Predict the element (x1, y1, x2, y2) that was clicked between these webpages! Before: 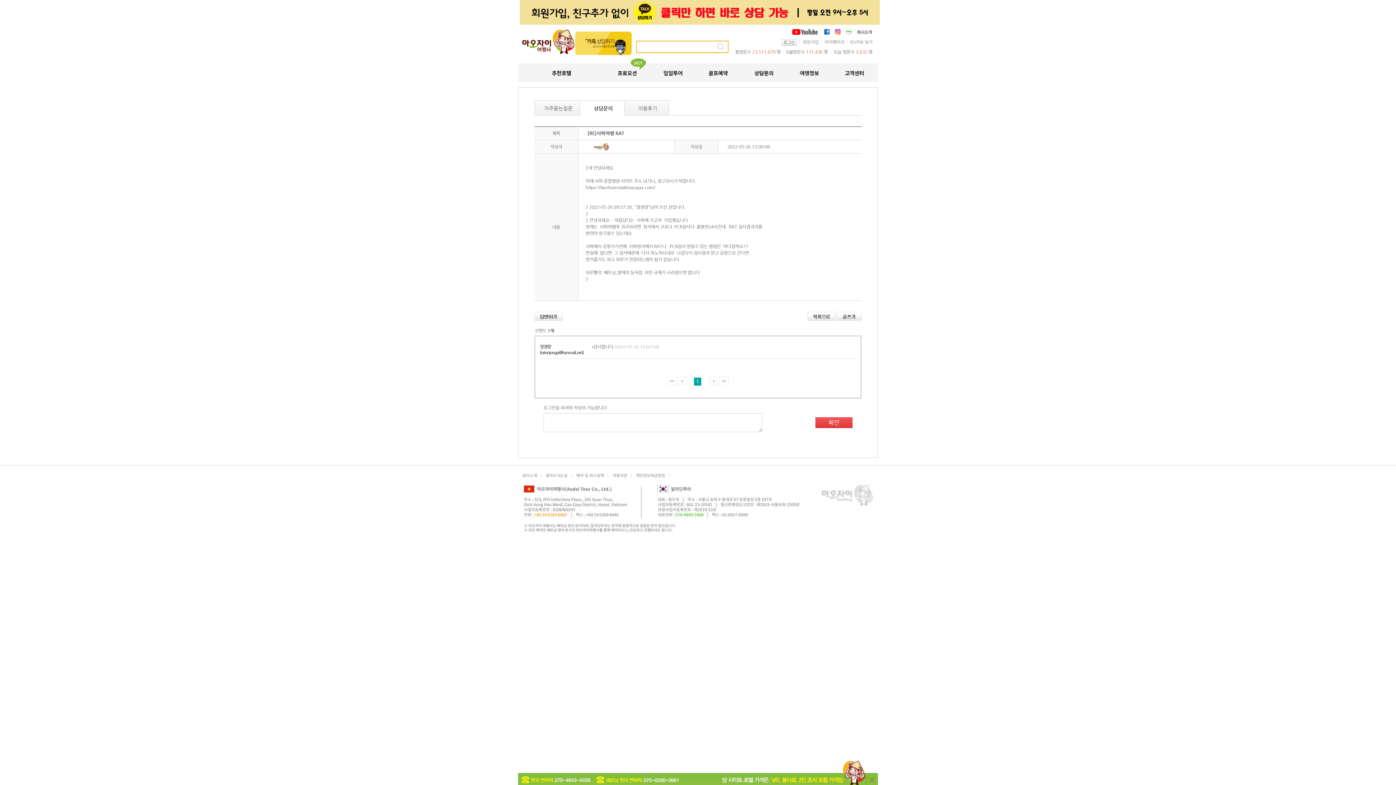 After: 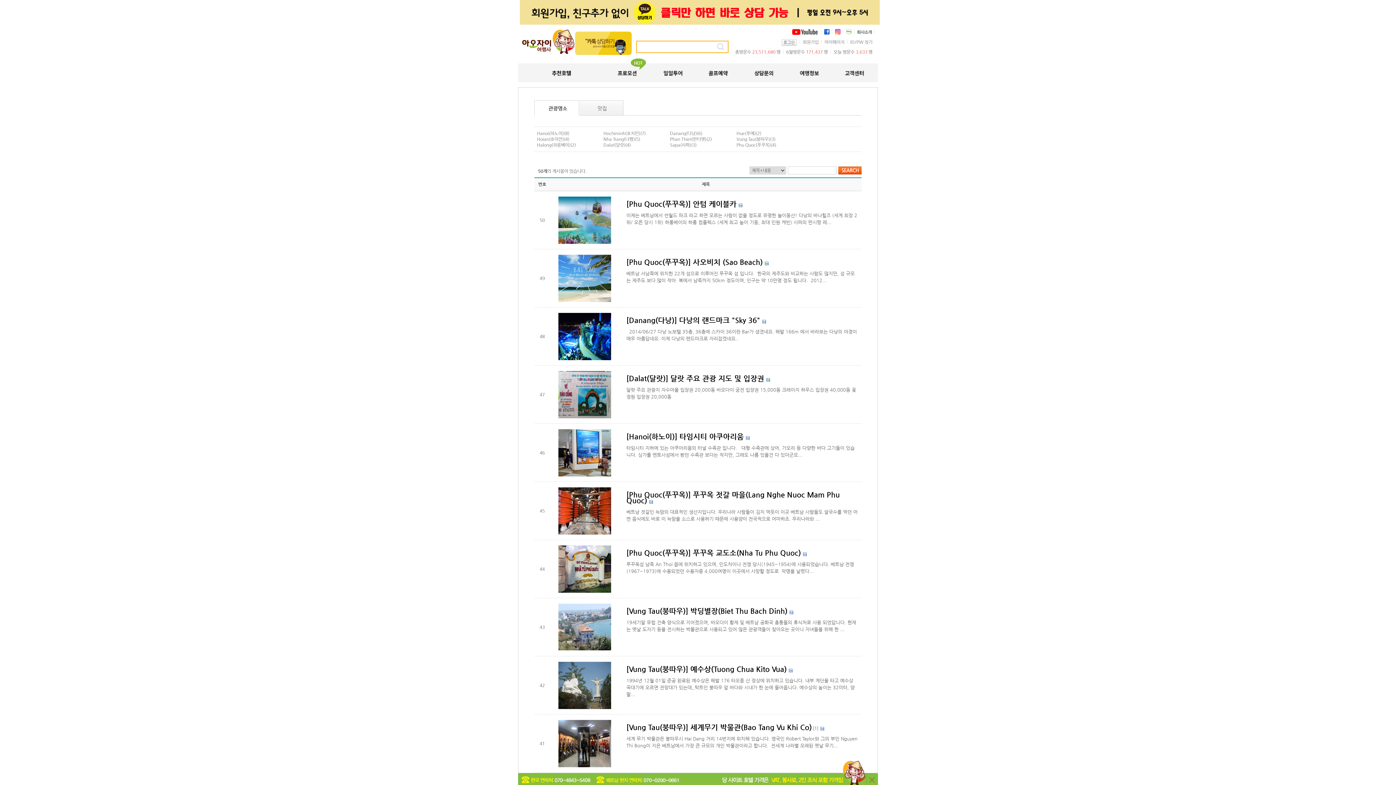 Action: bbox: (786, 78, 832, 83)